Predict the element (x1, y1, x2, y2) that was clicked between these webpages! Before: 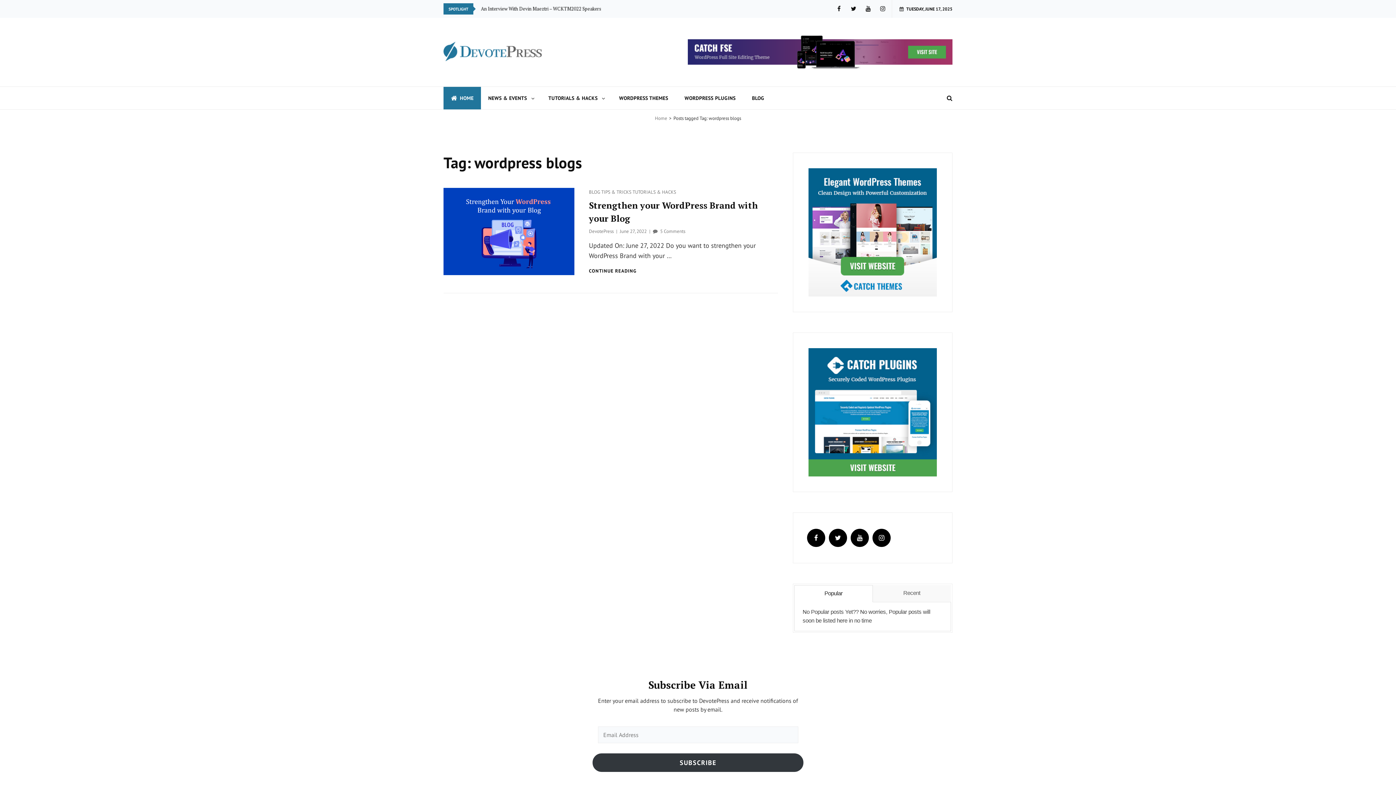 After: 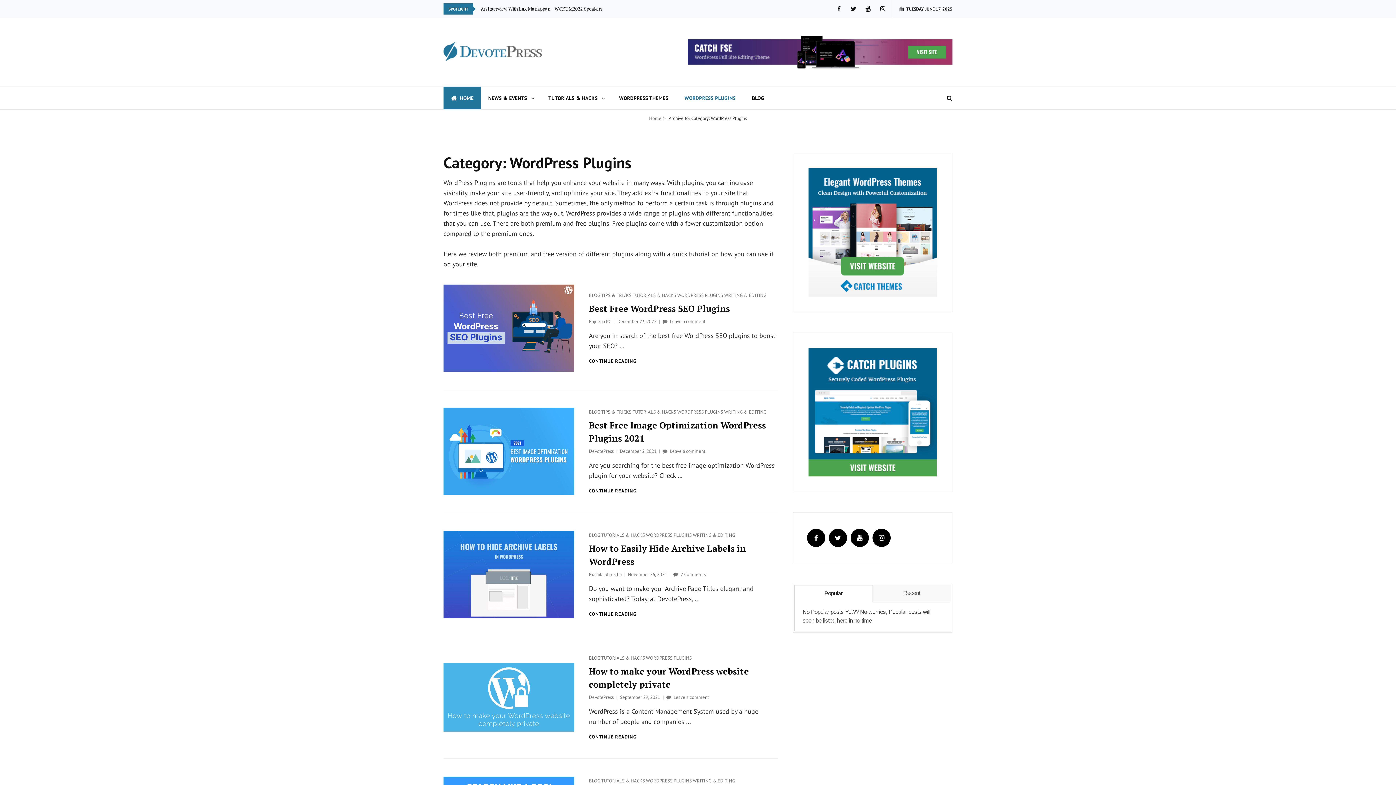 Action: label: WORDPRESS PLUGINS bbox: (677, 86, 743, 109)